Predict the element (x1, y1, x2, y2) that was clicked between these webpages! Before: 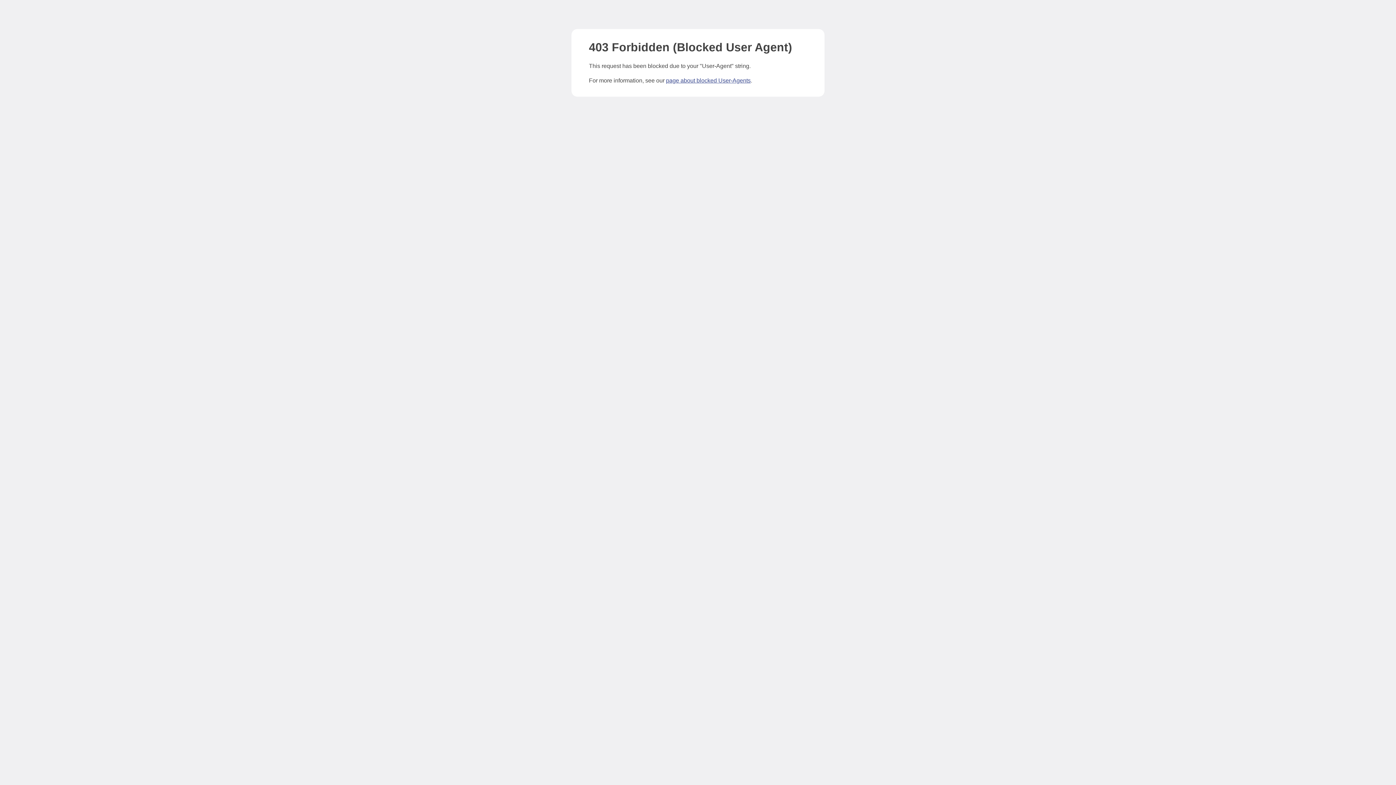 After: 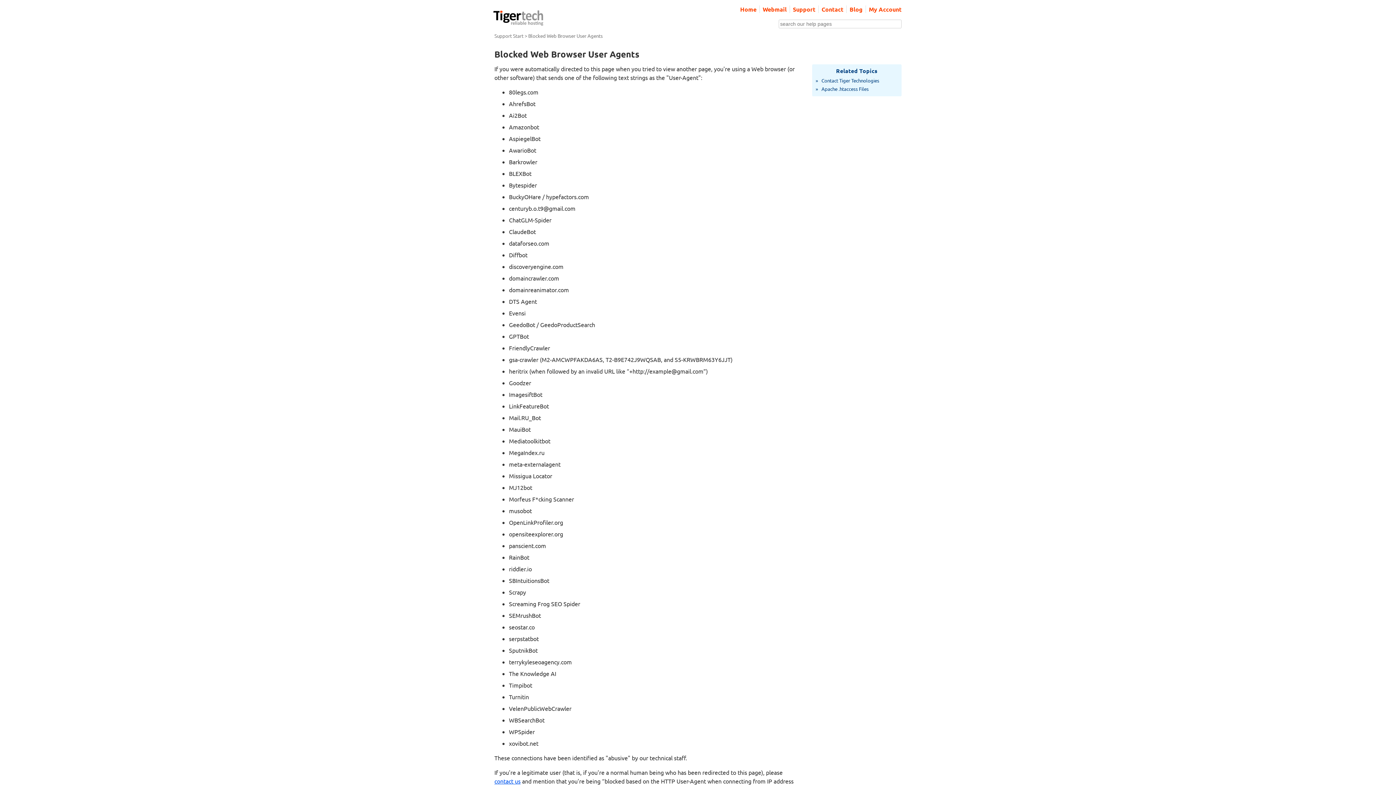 Action: label: page about blocked User-Agents bbox: (666, 77, 750, 83)